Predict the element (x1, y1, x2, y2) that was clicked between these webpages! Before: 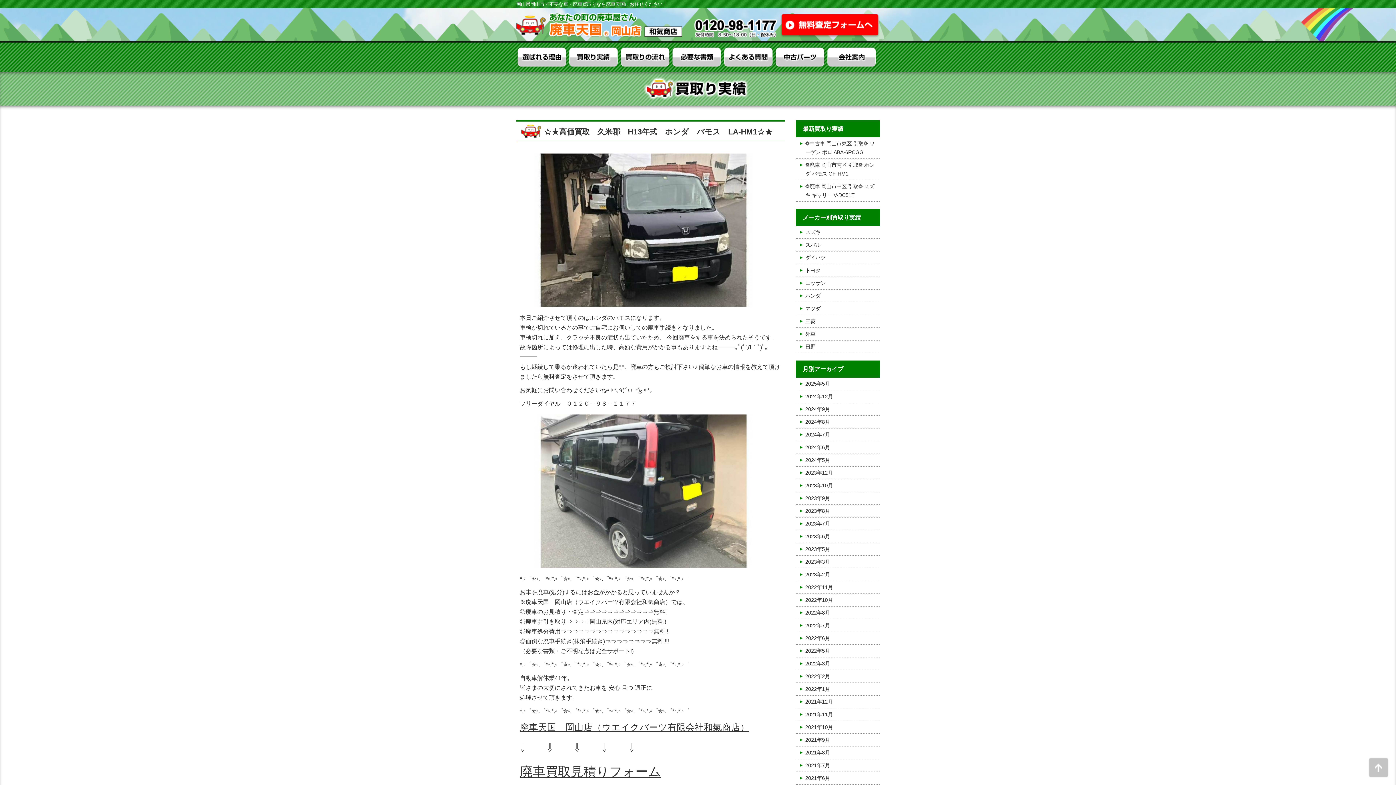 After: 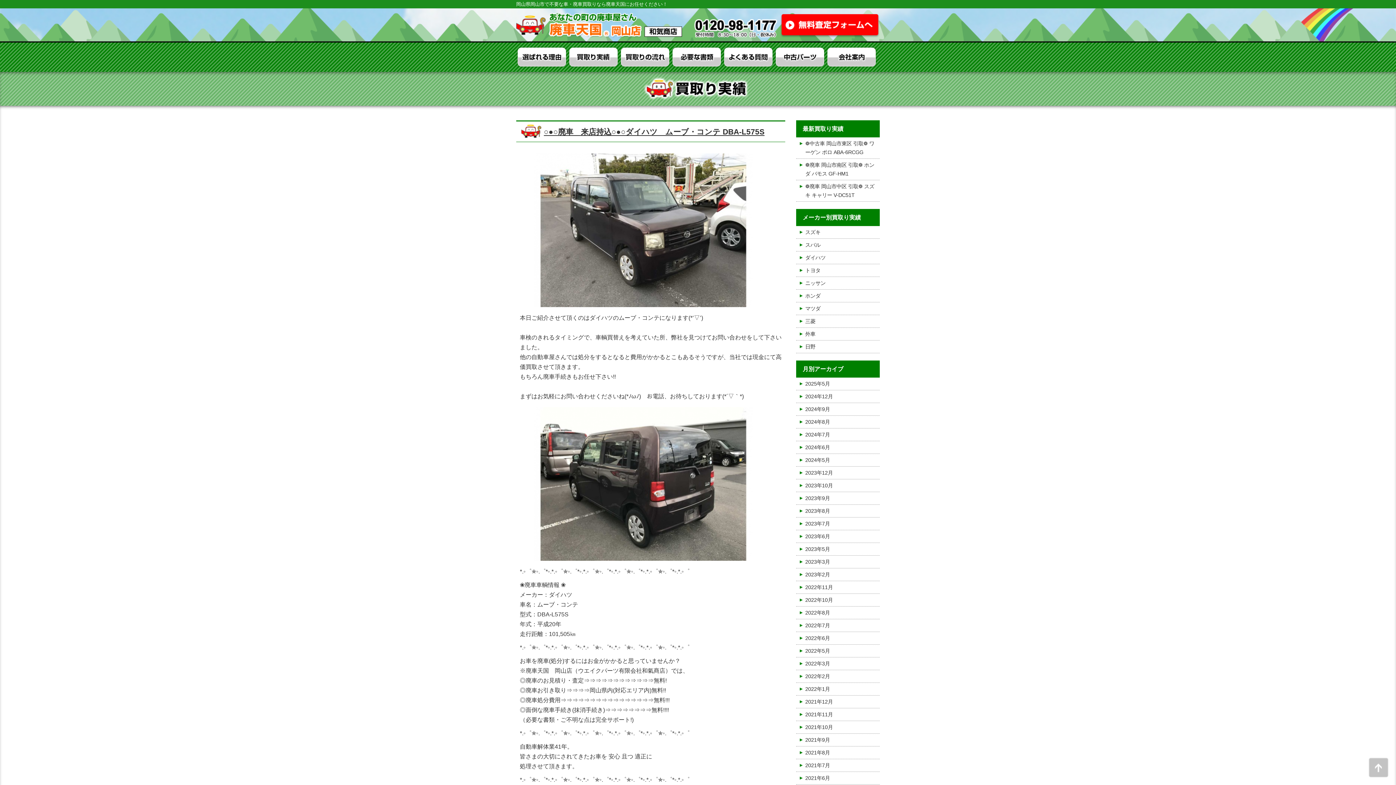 Action: label: 2021年12月 bbox: (805, 699, 833, 705)